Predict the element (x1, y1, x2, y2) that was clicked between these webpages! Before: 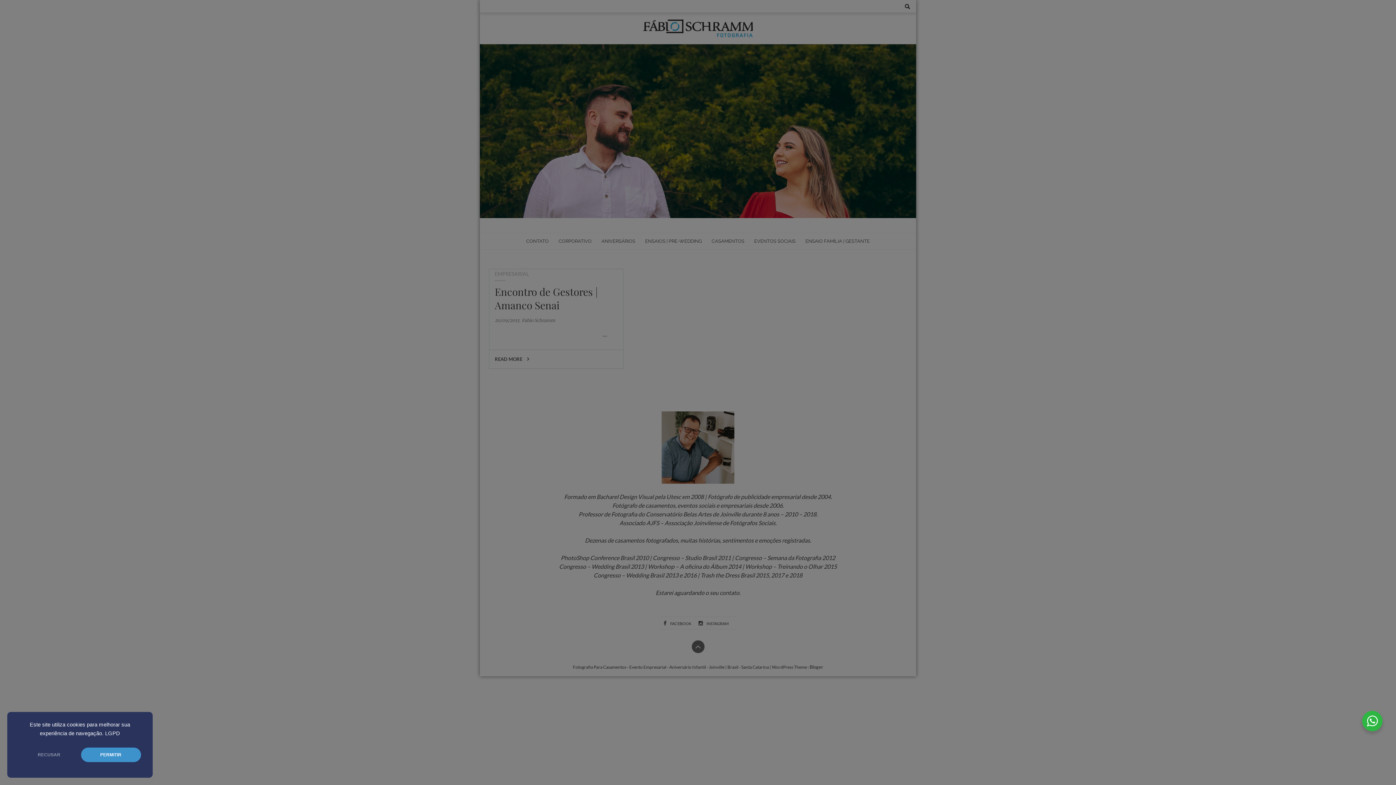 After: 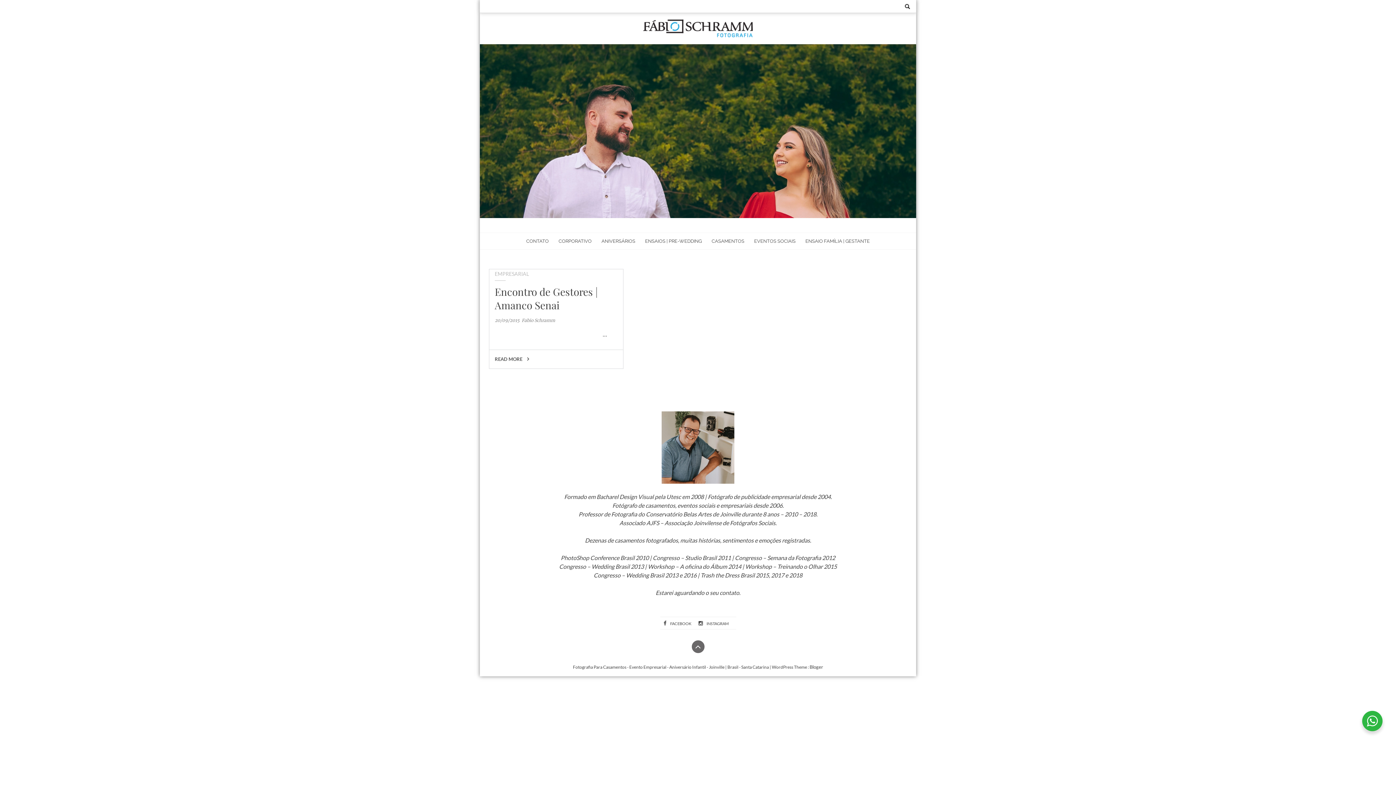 Action: label: PERMITIR bbox: (80, 748, 140, 762)